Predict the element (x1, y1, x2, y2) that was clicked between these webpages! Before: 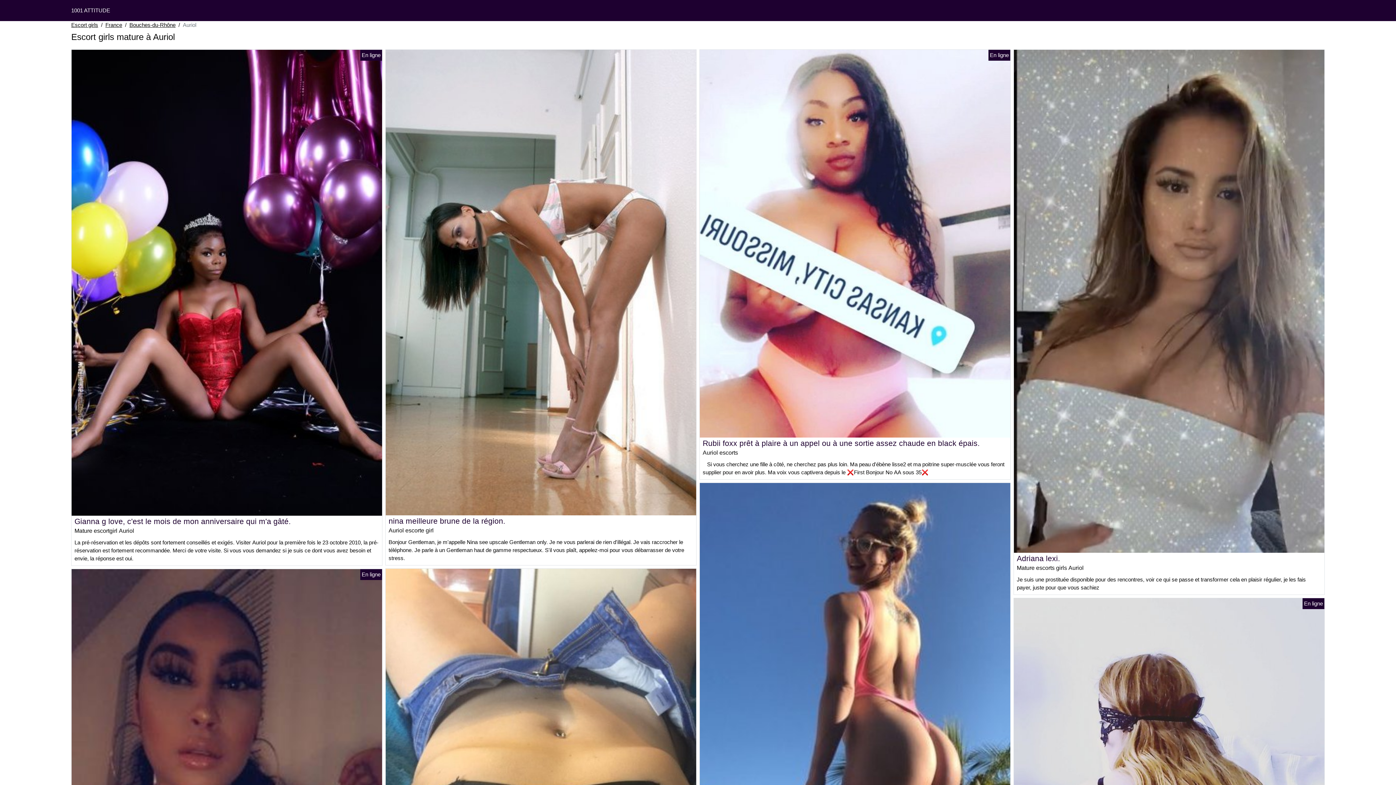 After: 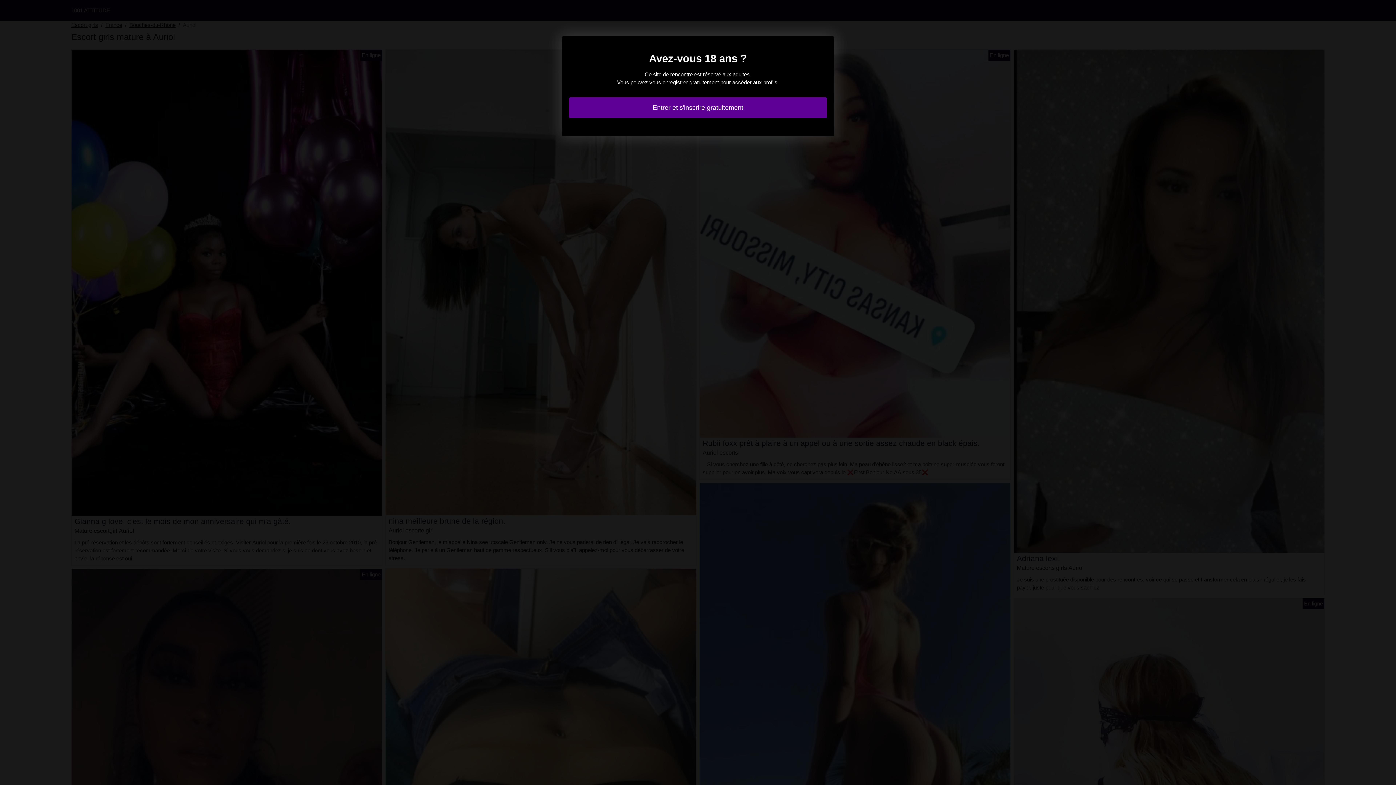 Action: bbox: (1017, 554, 1060, 562) label: Adriana lexi.